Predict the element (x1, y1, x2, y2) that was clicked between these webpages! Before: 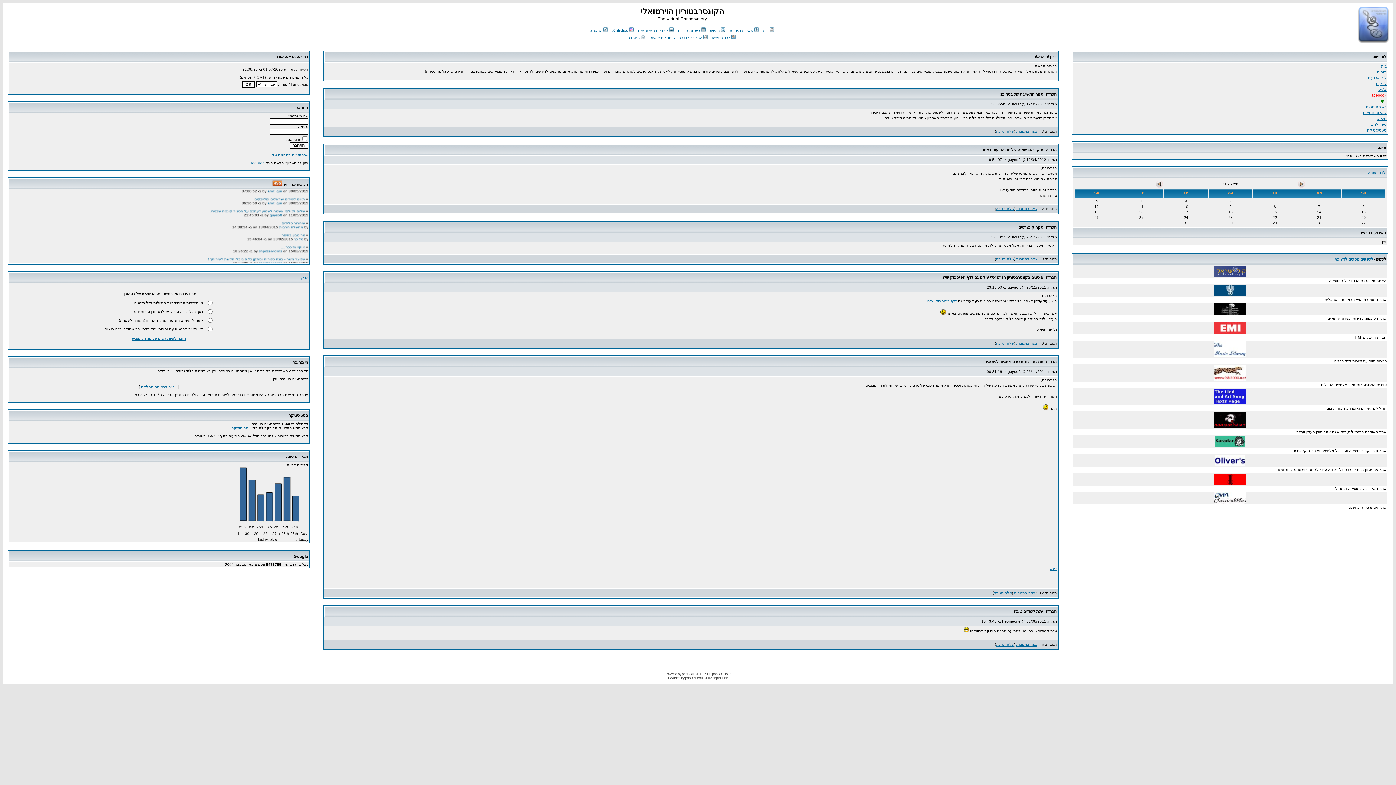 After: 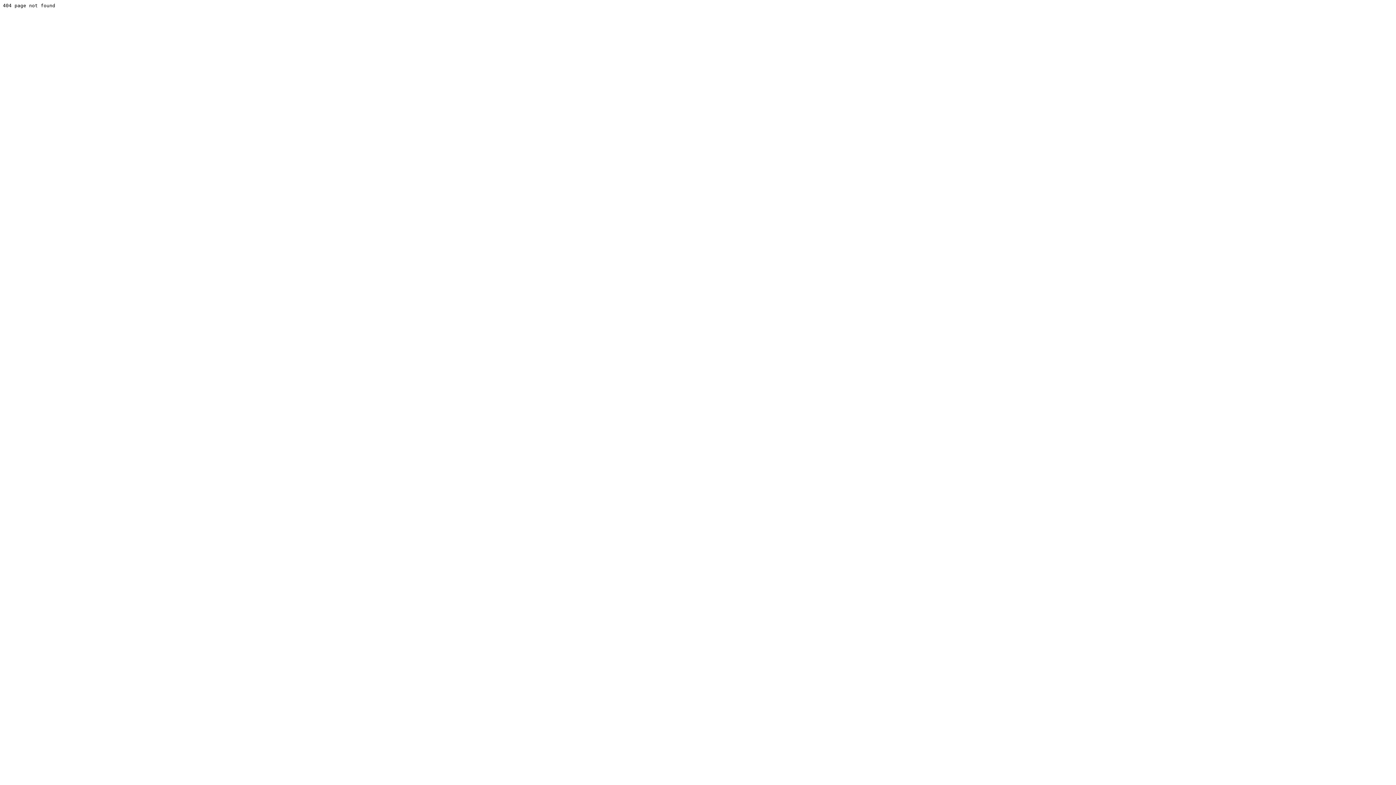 Action: bbox: (996, 341, 1014, 345) label: שלח תגובה